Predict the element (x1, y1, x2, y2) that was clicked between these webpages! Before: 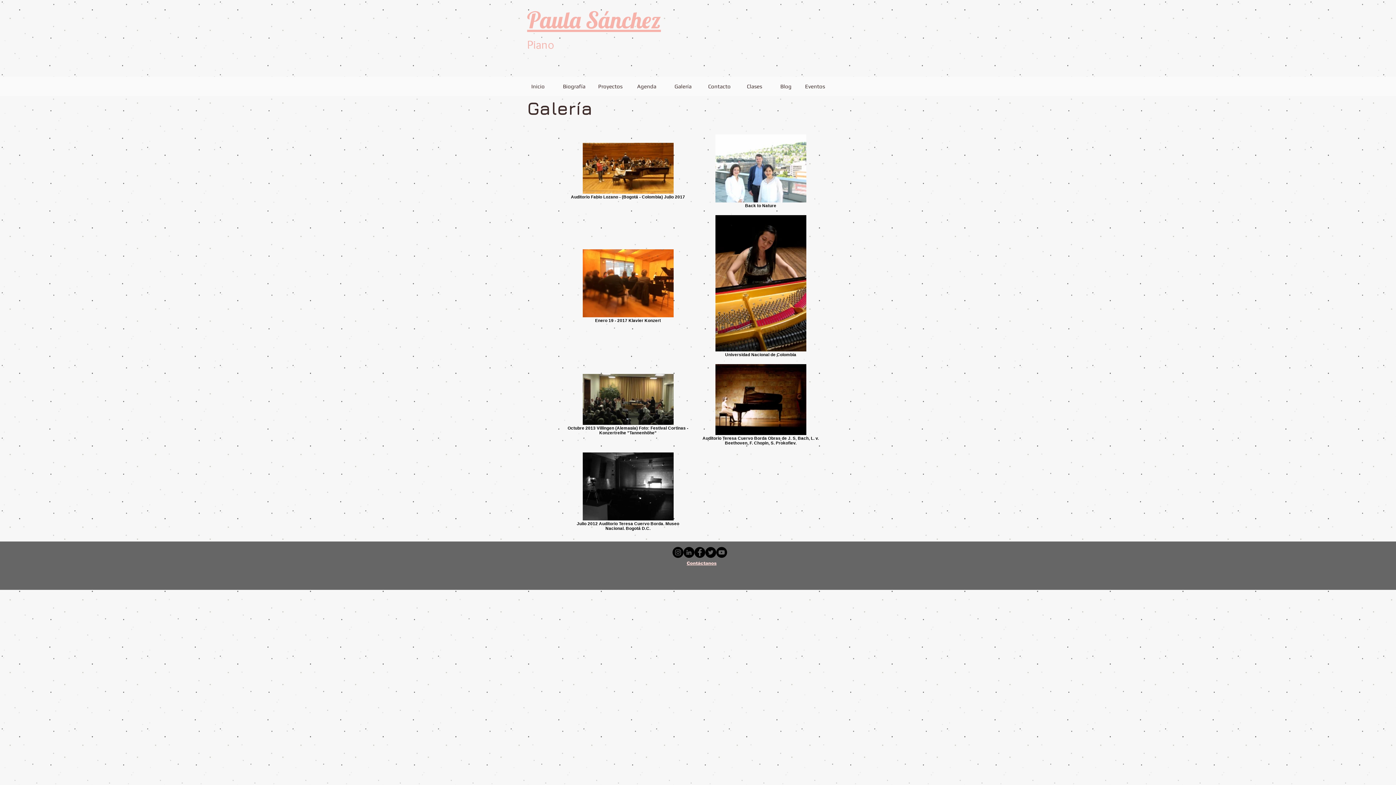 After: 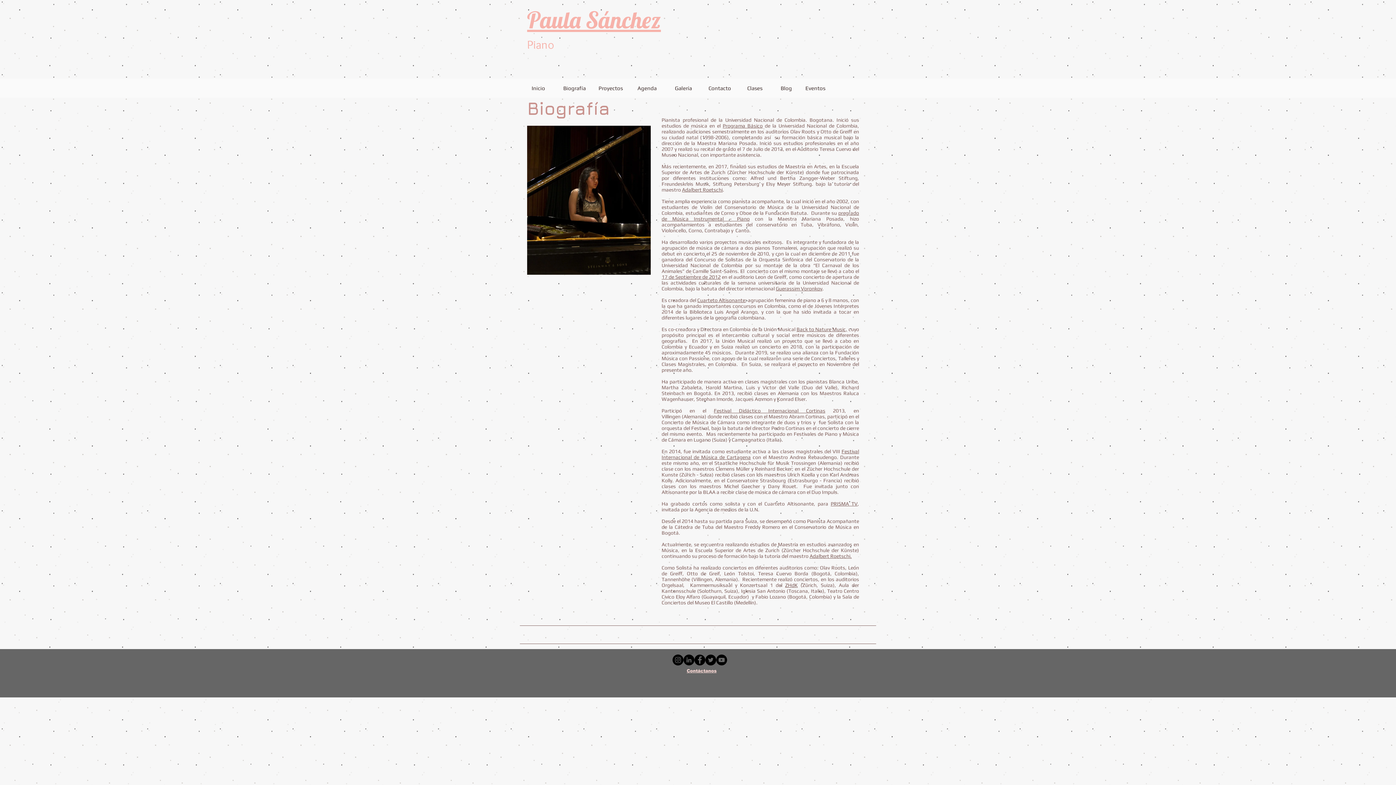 Action: label: Biografía bbox: (556, 78, 592, 93)